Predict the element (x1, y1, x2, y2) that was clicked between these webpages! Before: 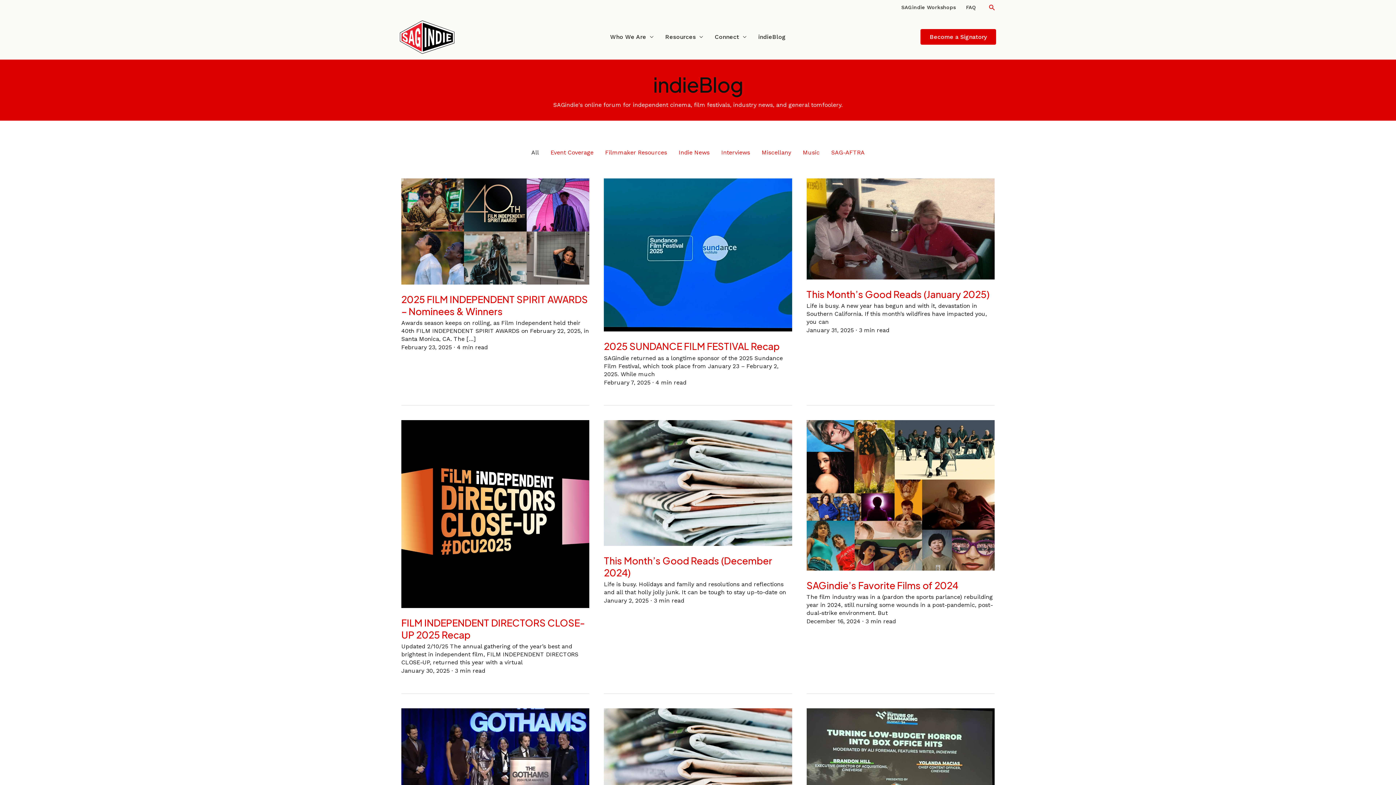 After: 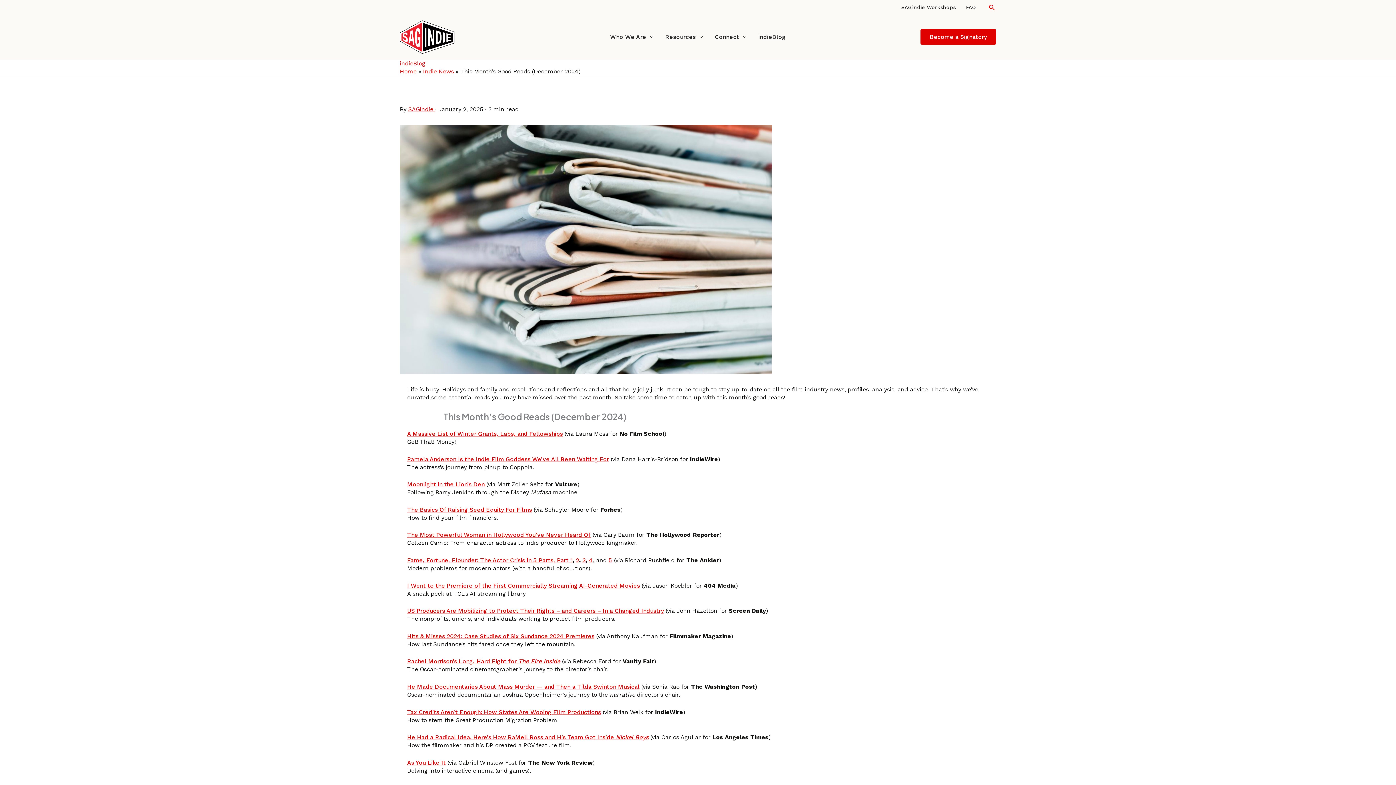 Action: bbox: (604, 554, 772, 578) label: This Month’s Good Reads (December 2024)